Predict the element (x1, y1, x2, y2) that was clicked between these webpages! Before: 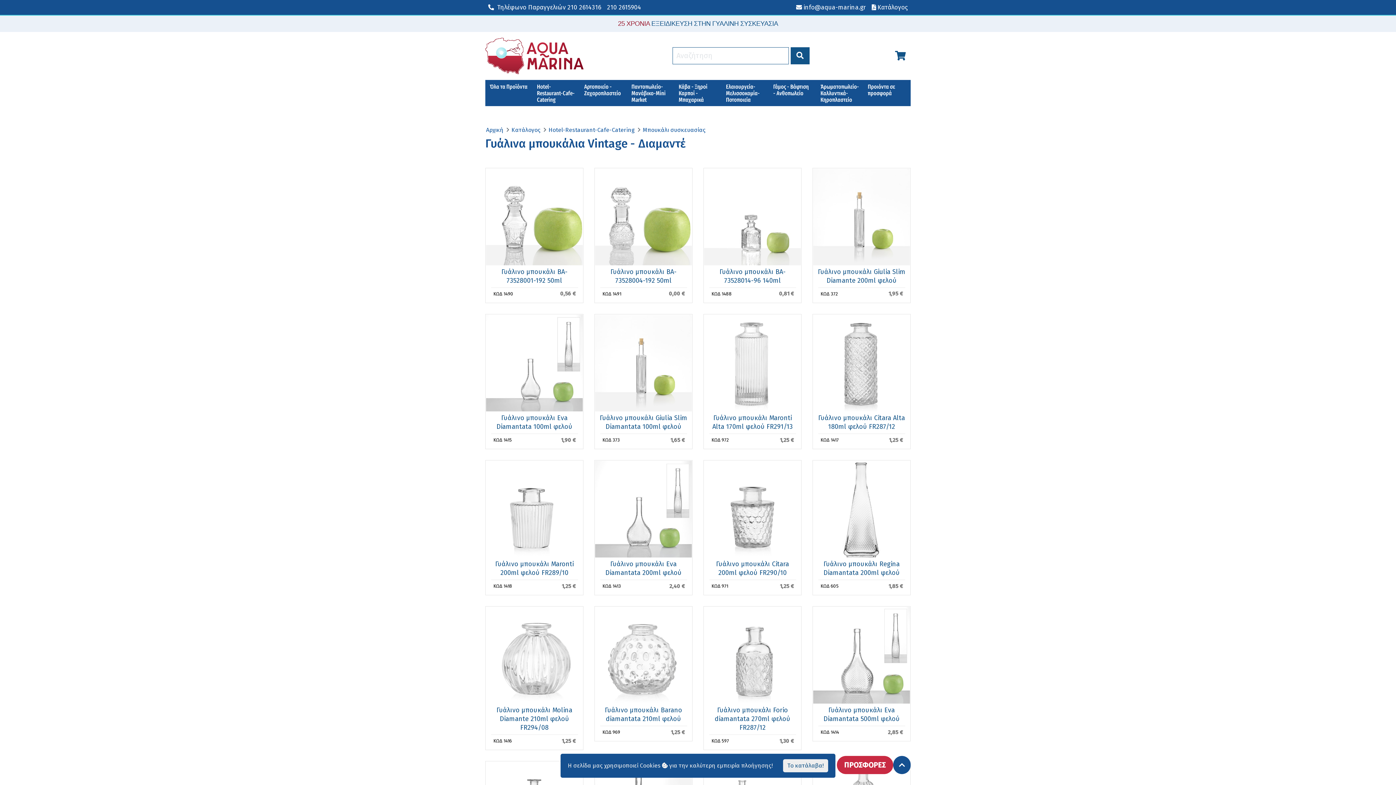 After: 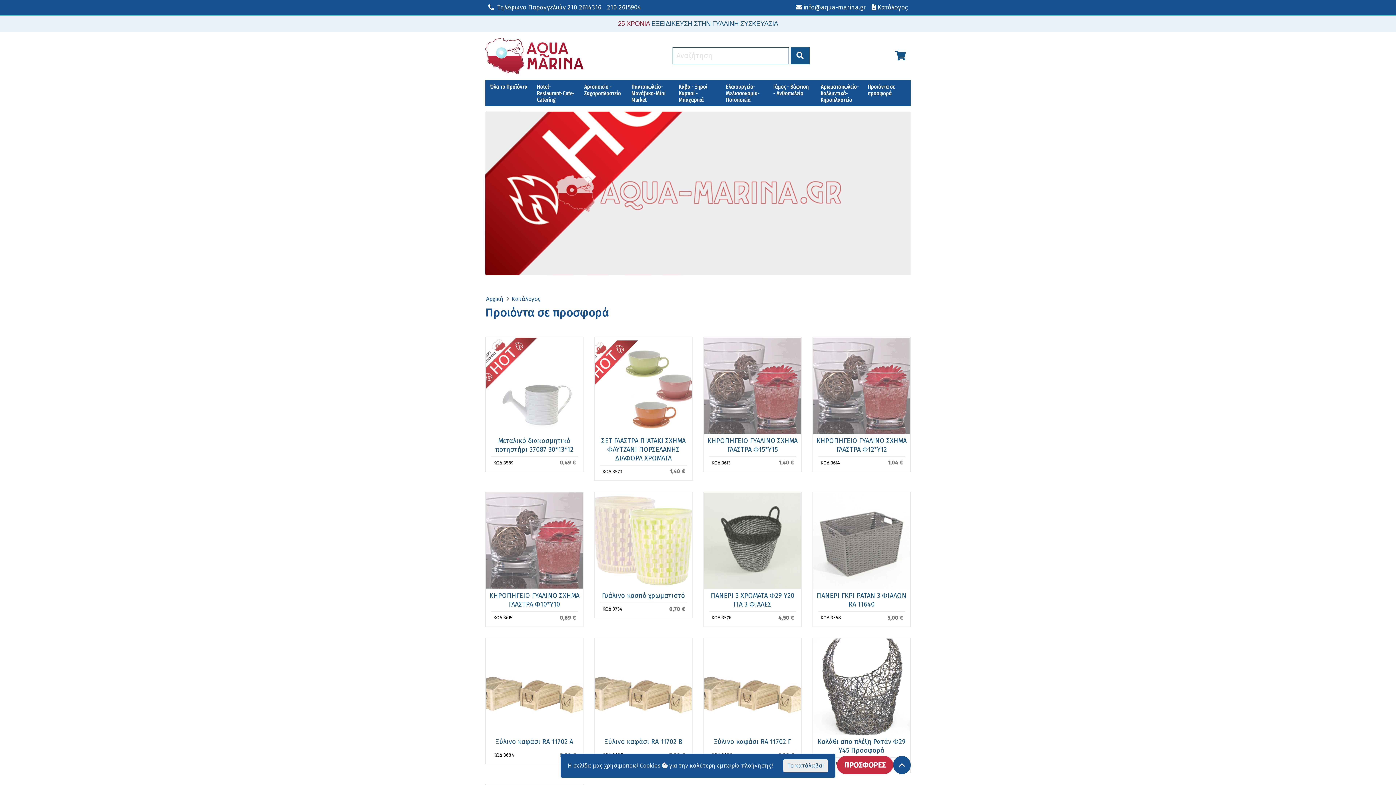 Action: bbox: (837, 756, 893, 774) label: ΠΡΟΣΦΟΡΕΣ